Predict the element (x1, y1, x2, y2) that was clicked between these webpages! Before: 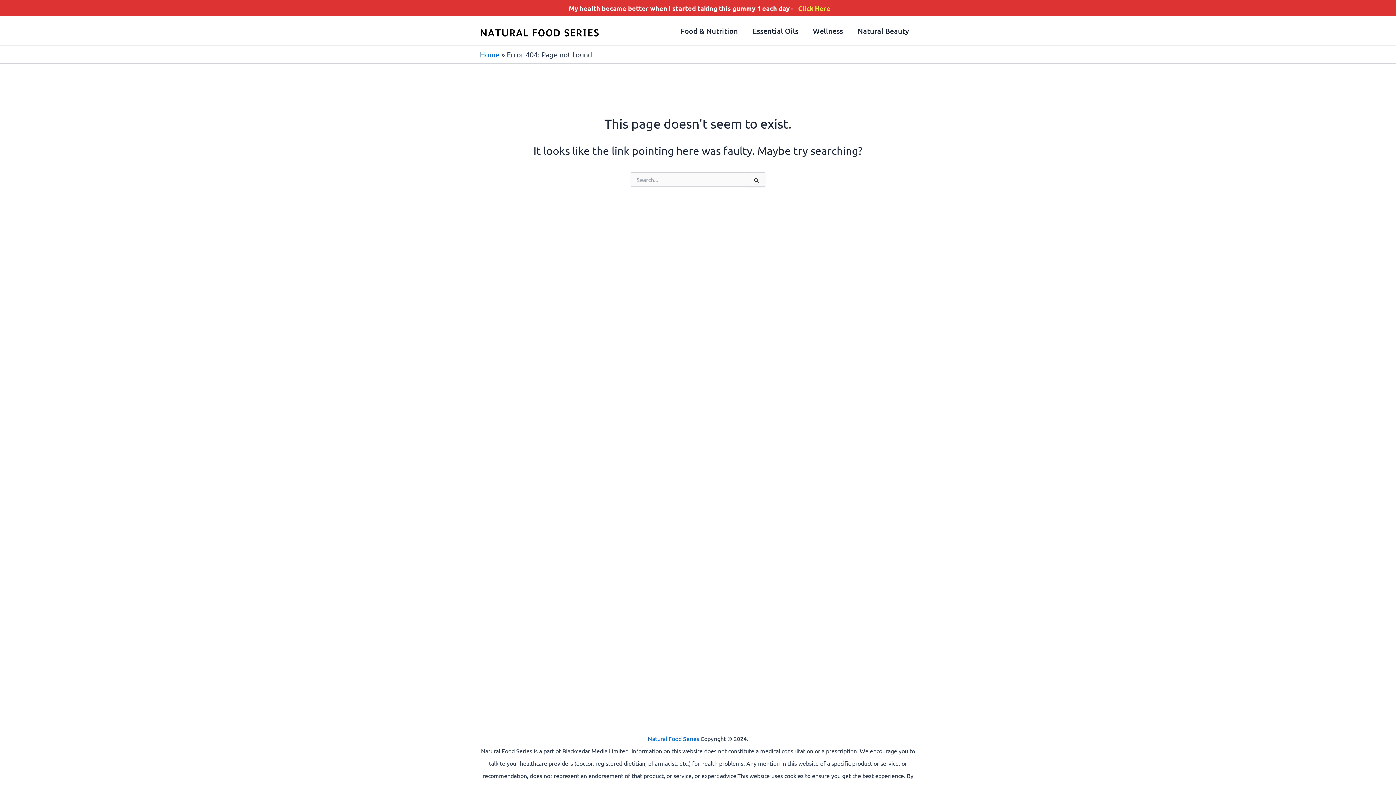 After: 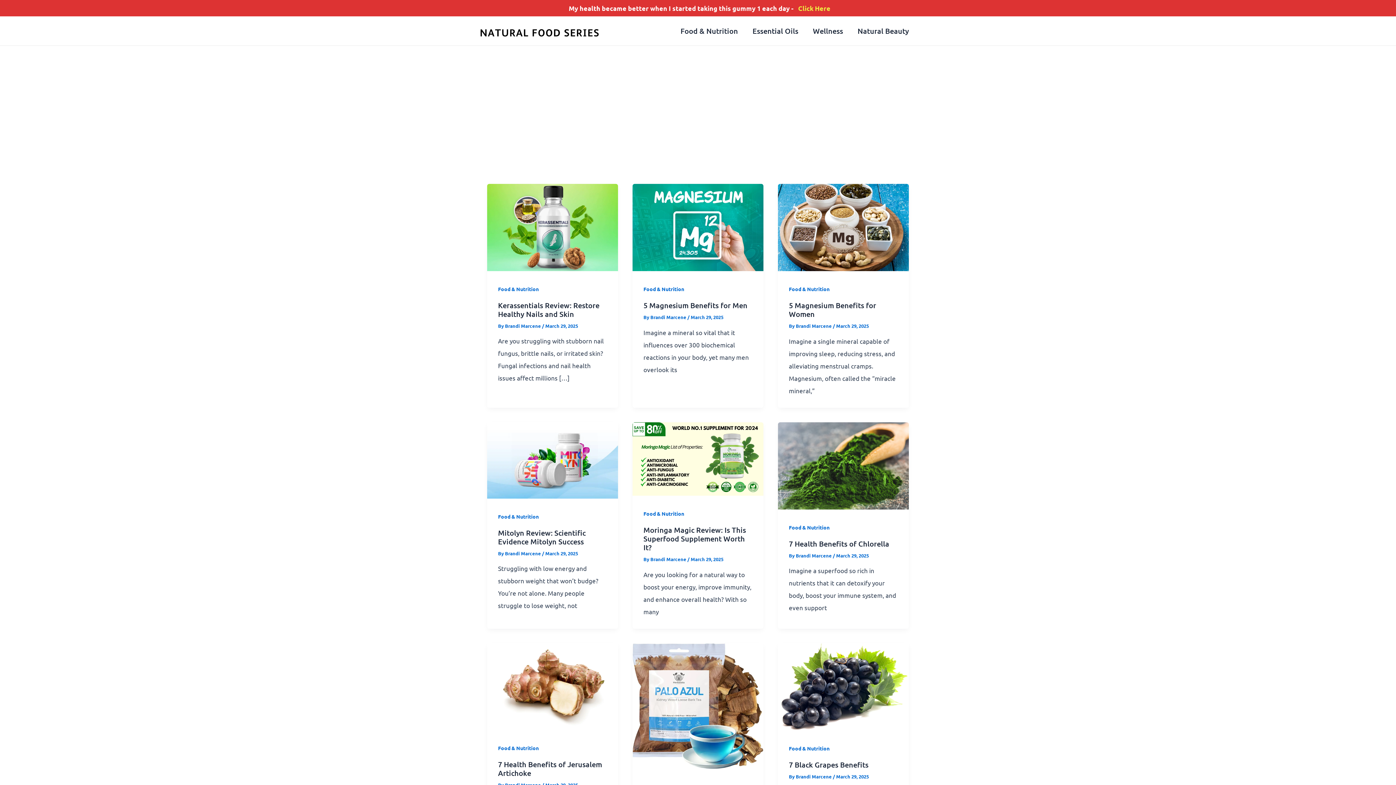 Action: bbox: (480, 25, 625, 34)